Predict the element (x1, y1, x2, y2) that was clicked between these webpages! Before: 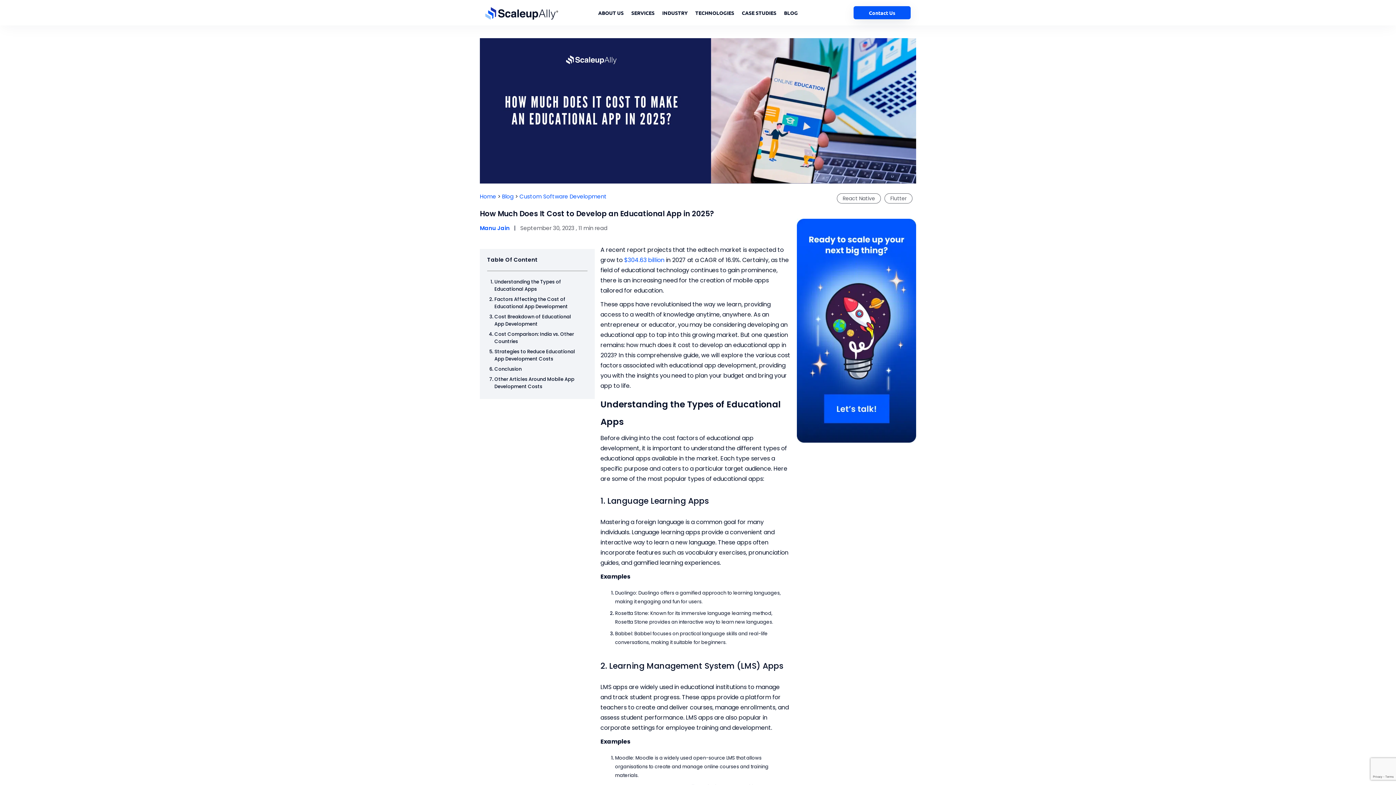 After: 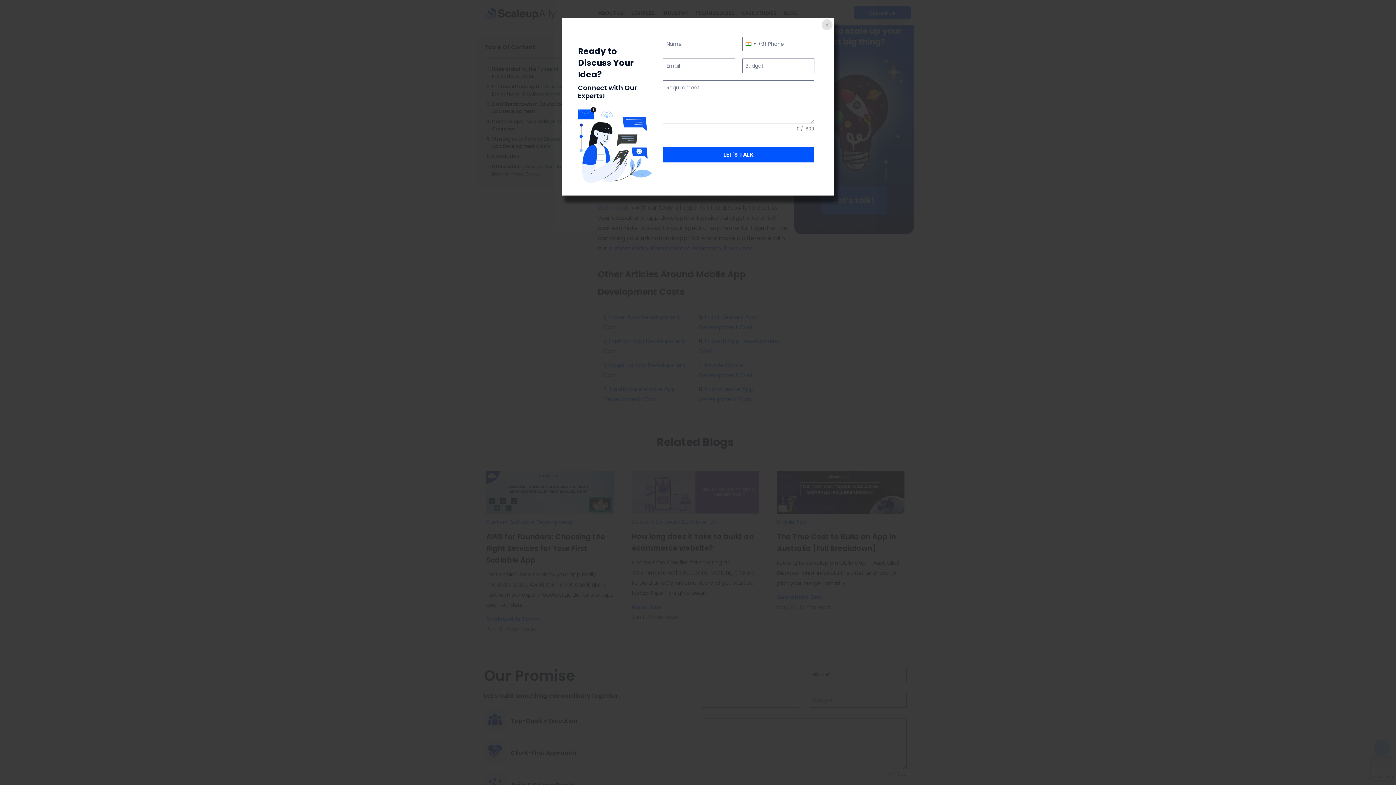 Action: bbox: (494, 365, 521, 372) label: Conclusion